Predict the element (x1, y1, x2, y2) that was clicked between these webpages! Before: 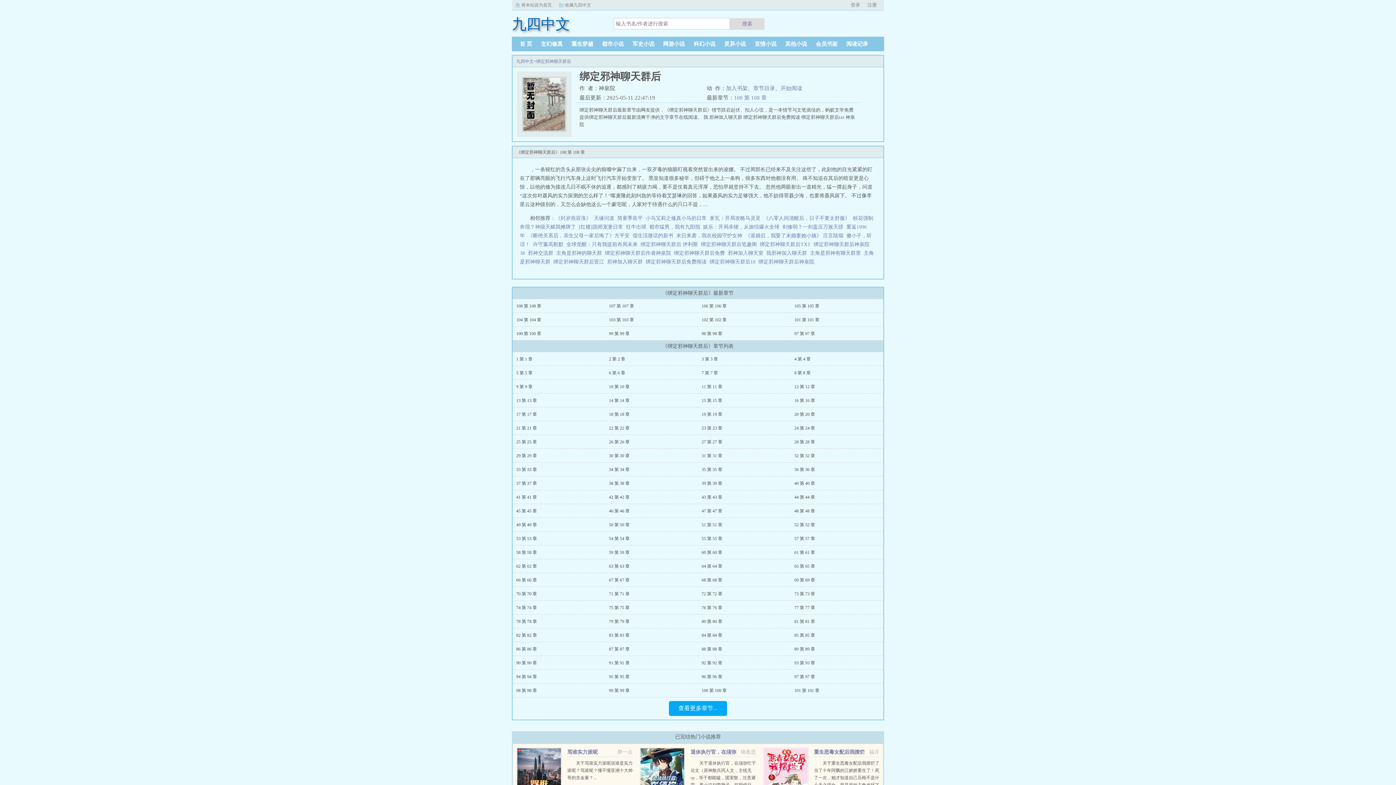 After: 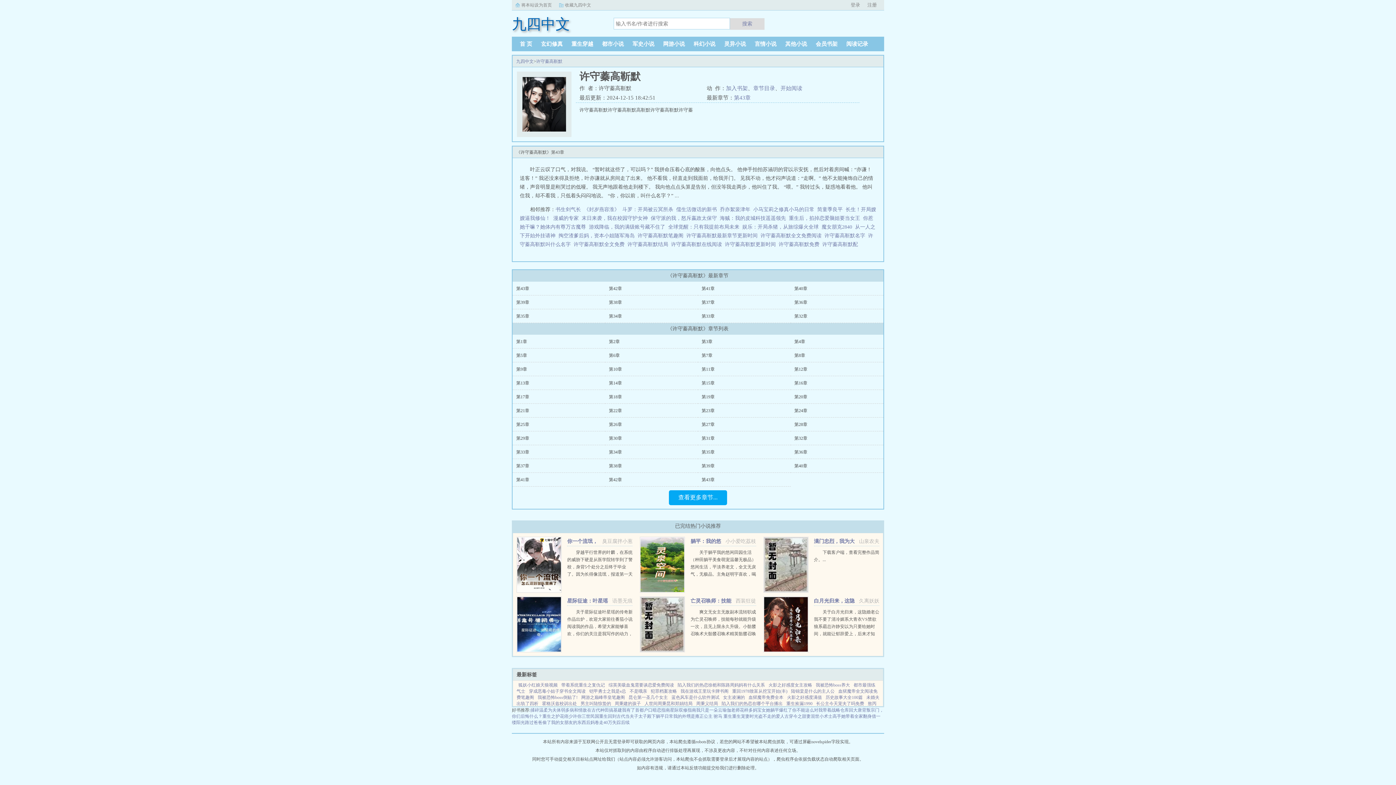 Action: label: 许守蓁高靳默 bbox: (533, 241, 563, 247)